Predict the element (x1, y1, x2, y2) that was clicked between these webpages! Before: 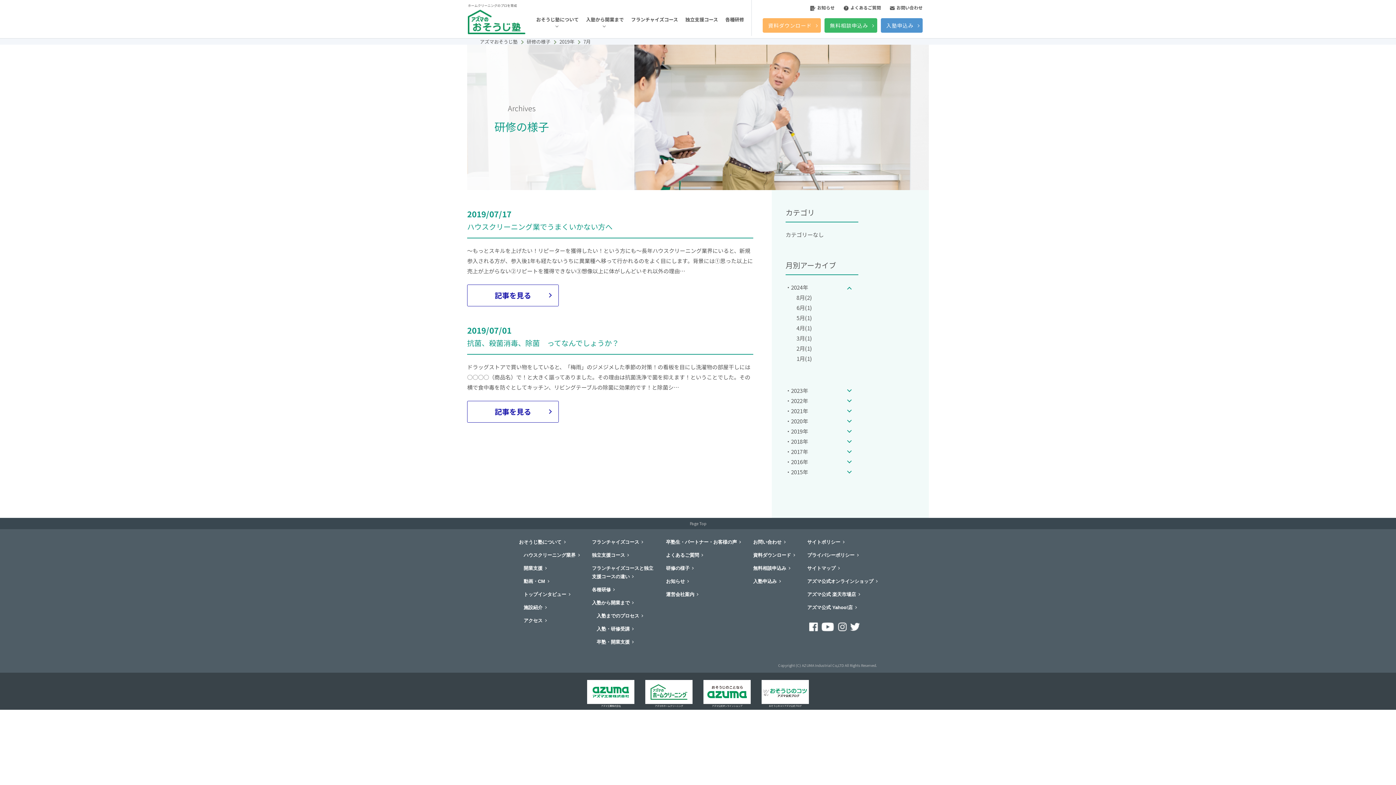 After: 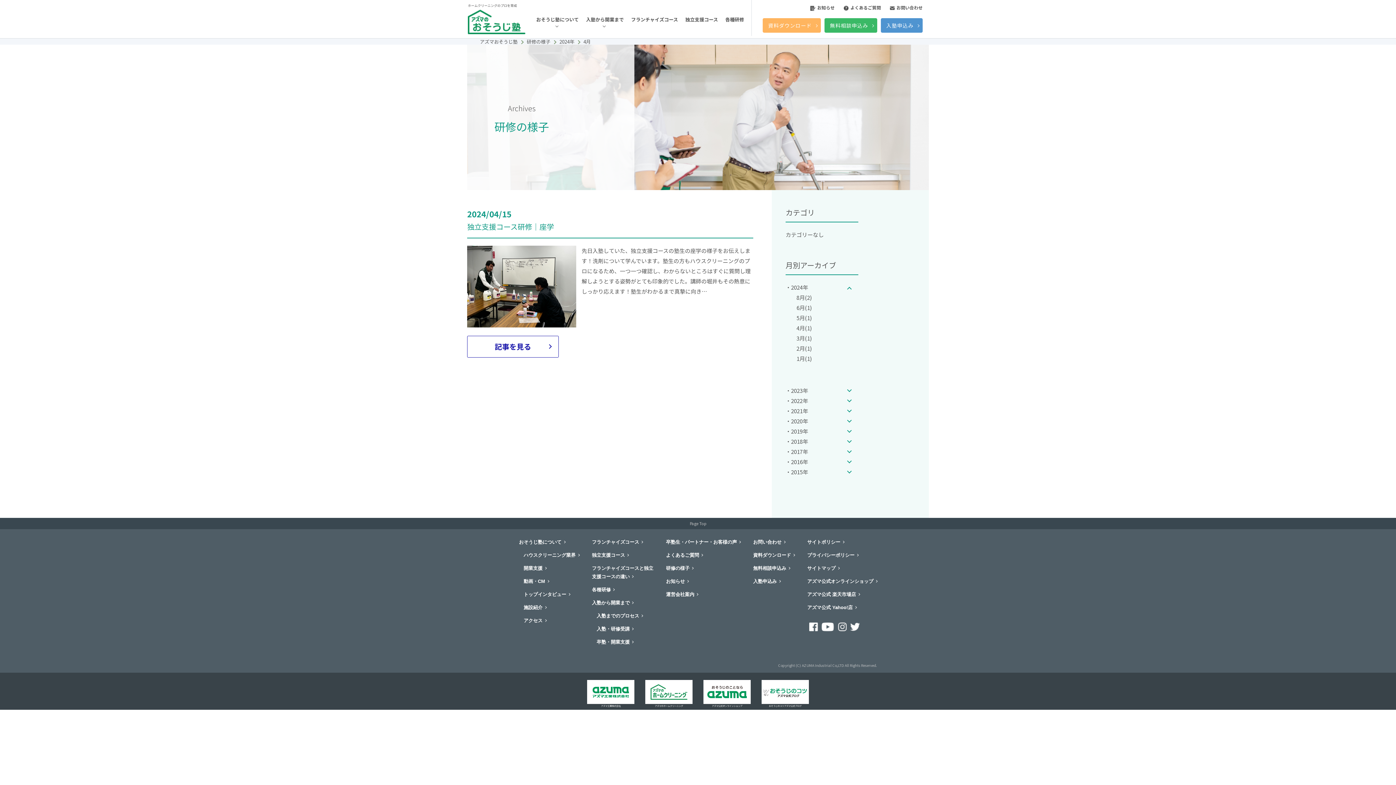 Action: bbox: (796, 324, 812, 331) label: 4月(1)